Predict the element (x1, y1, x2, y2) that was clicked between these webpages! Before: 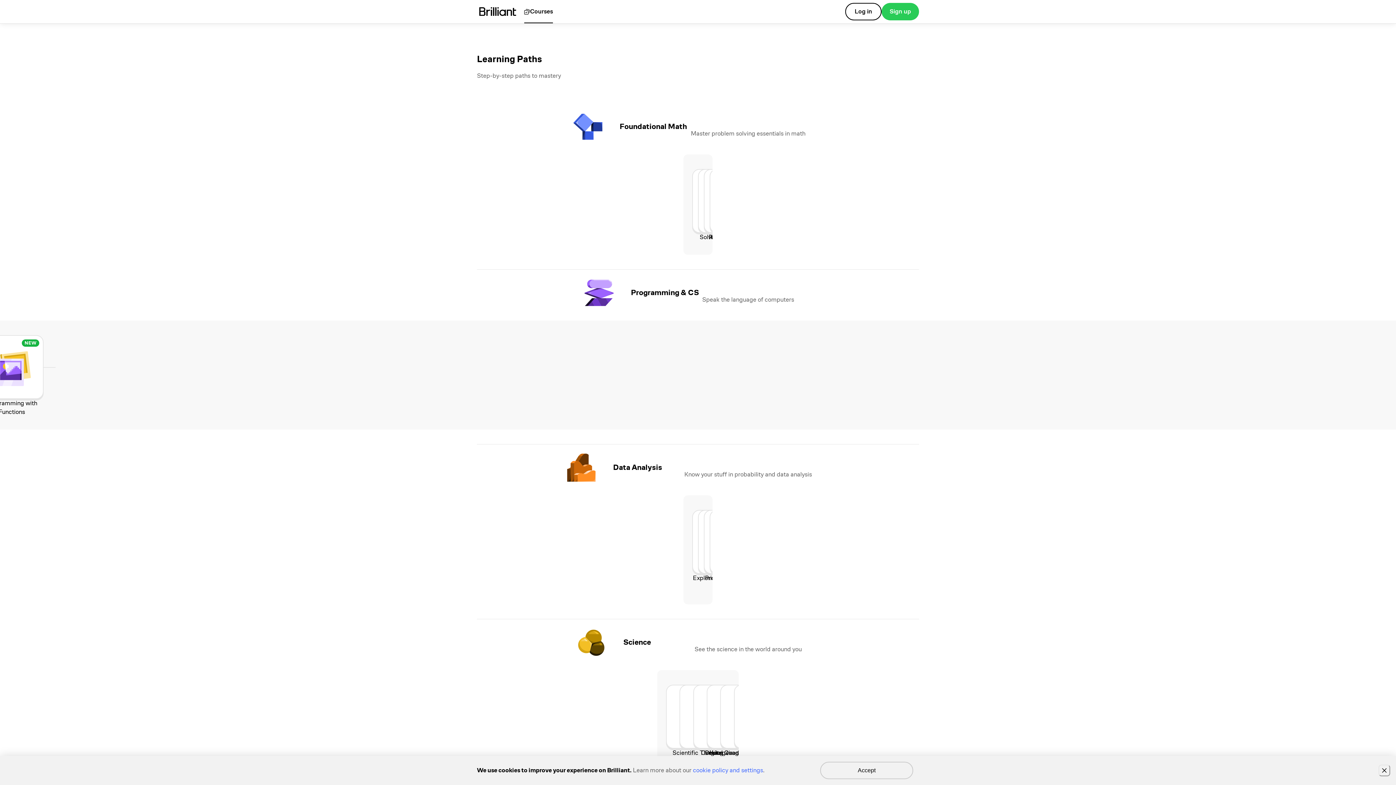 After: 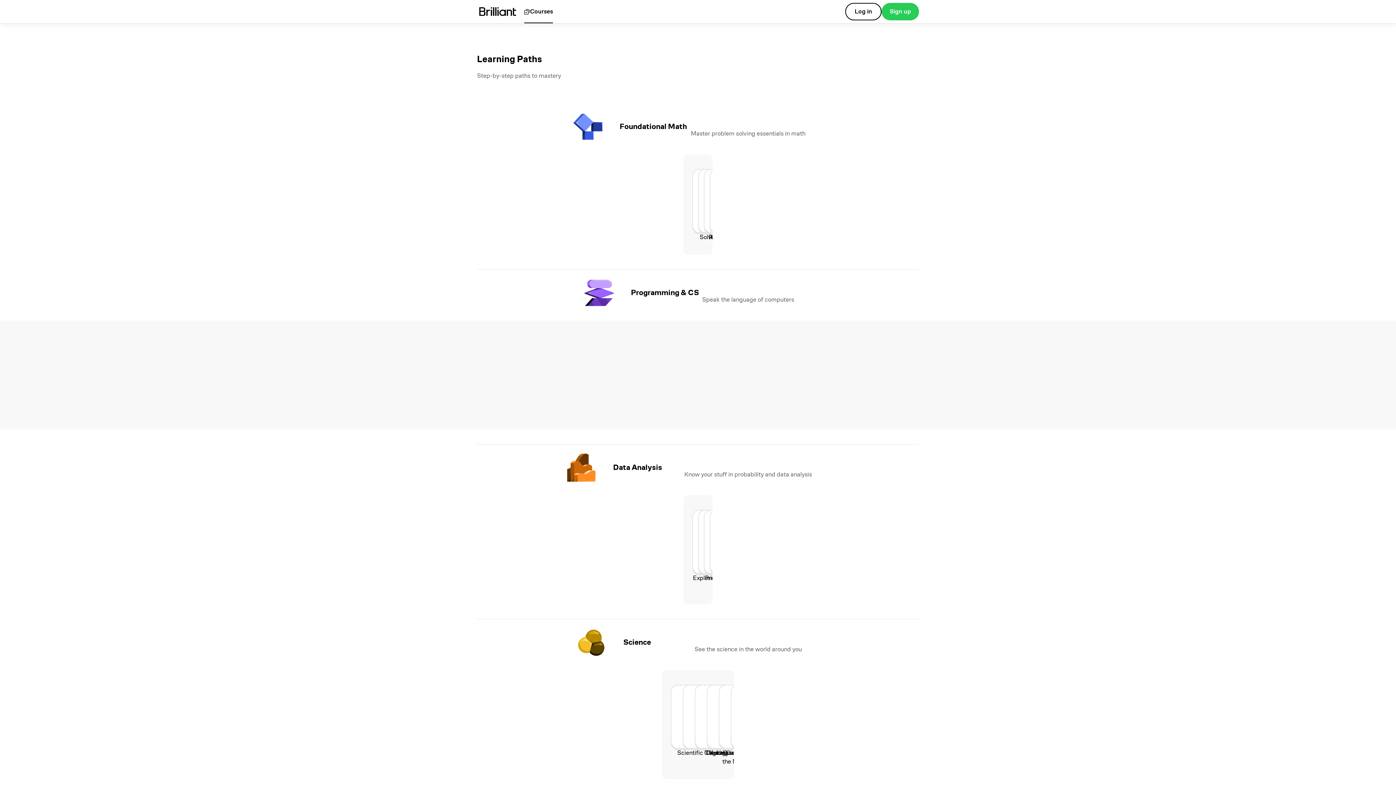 Action: label: Close bbox: (1378, 765, 1390, 776)